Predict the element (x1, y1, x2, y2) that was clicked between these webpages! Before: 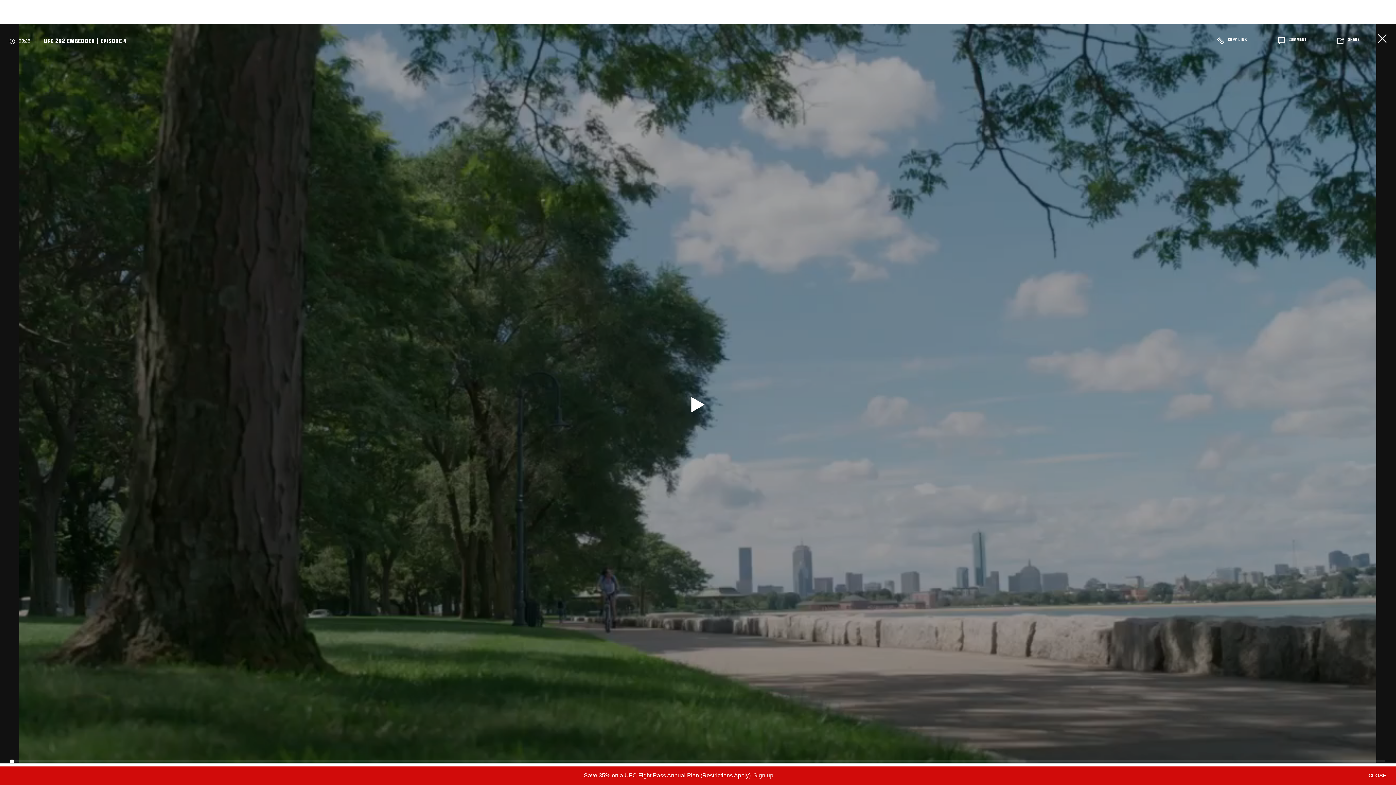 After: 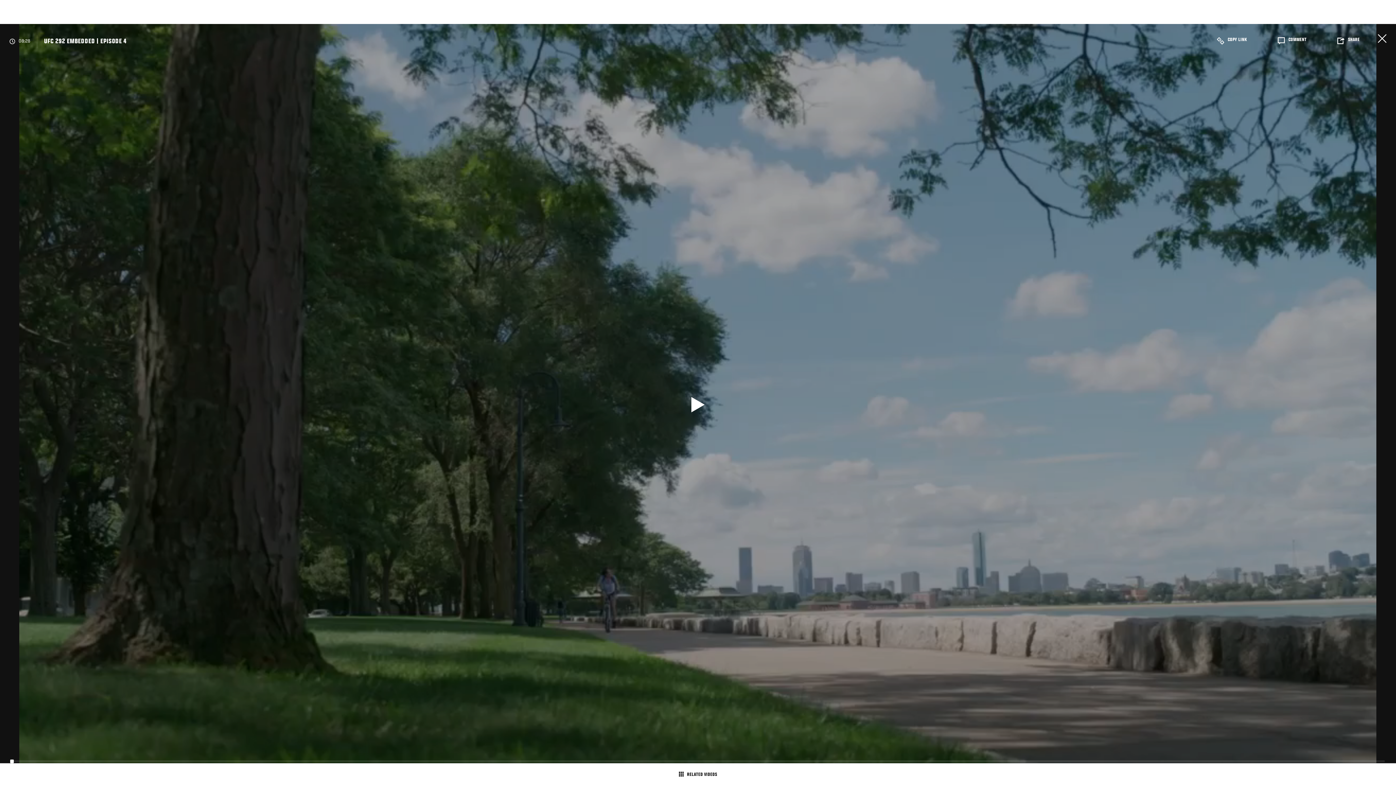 Action: label: dismiss cookie message bbox: (1358, 766, 1396, 785)